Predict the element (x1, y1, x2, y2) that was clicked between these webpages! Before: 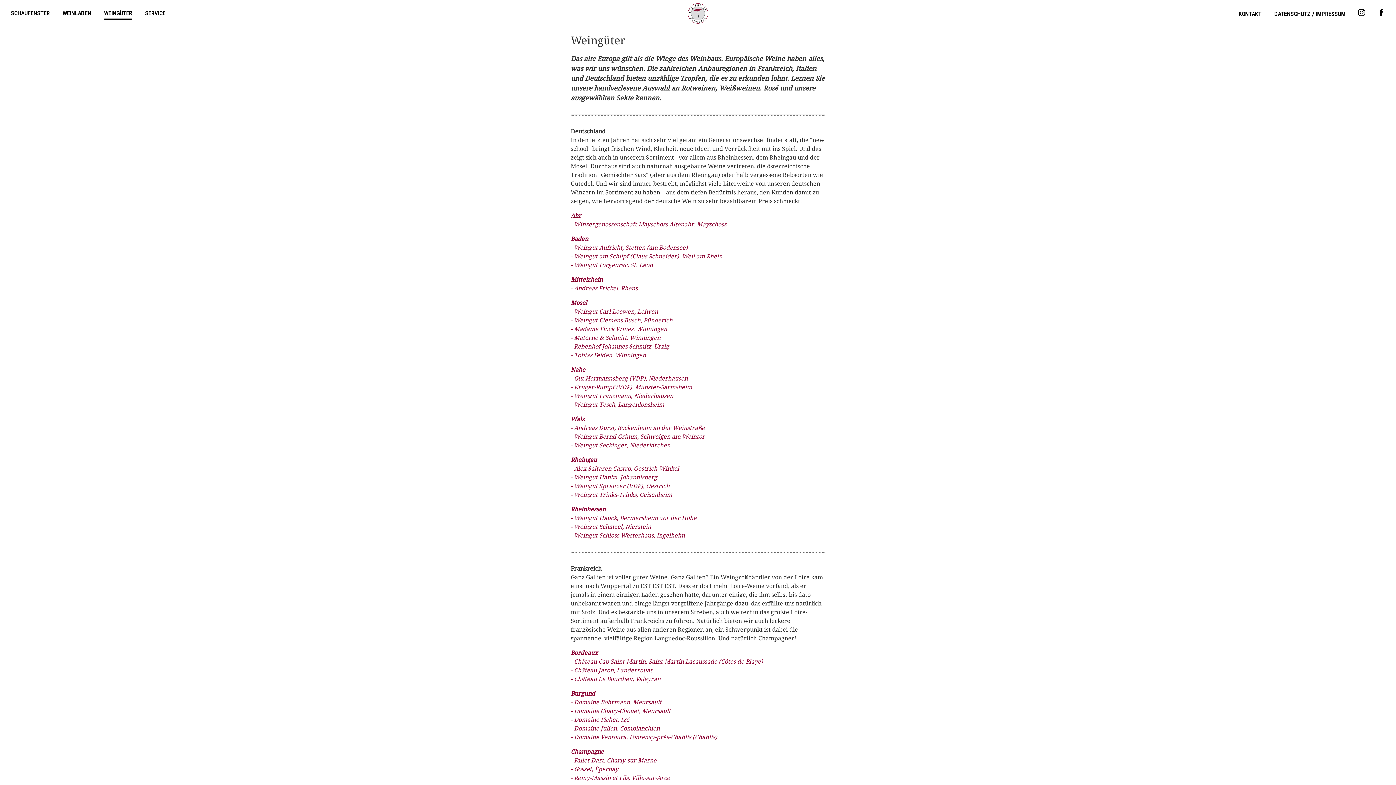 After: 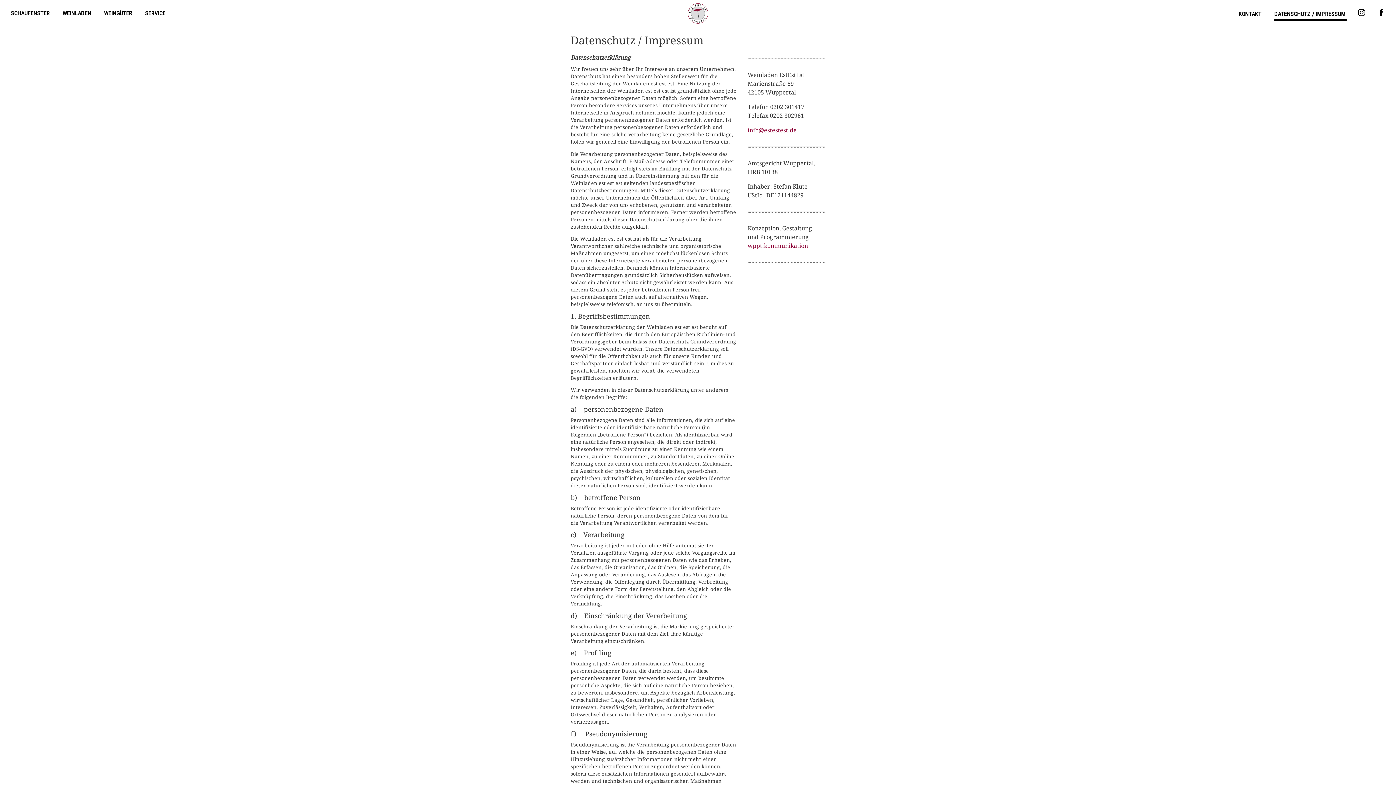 Action: bbox: (1274, 10, 1347, 17) label: DATENSCHUTZ / IMPRESSUM 